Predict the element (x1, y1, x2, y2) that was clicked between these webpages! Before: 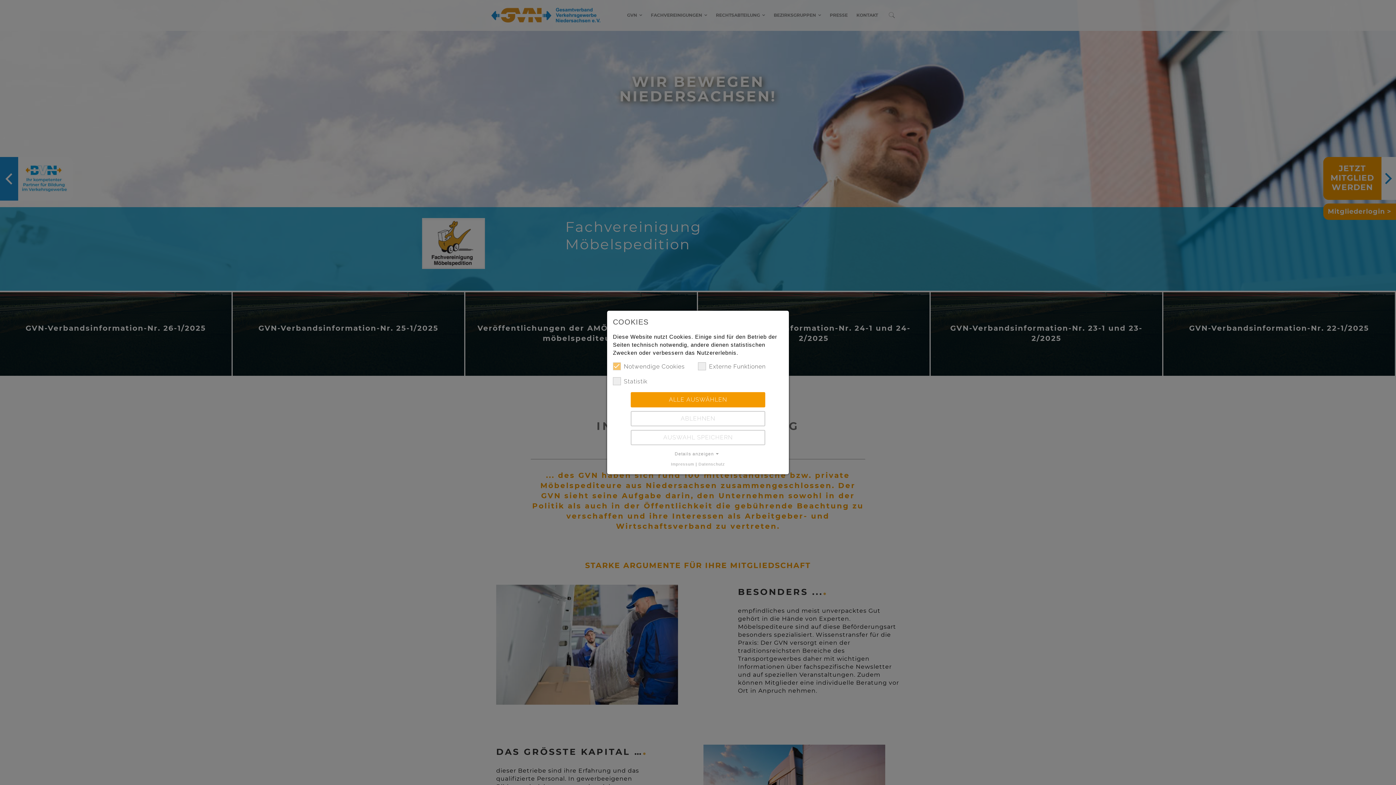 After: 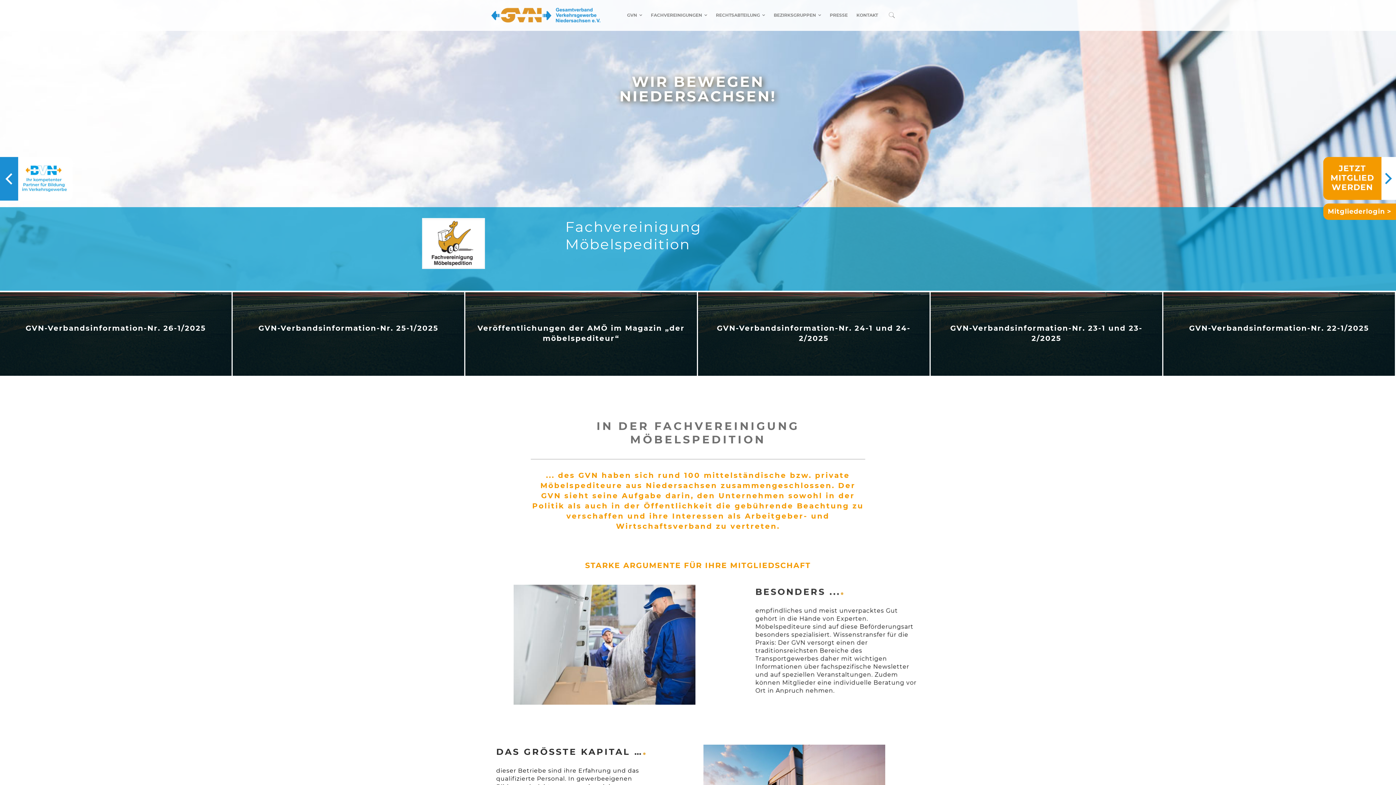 Action: bbox: (630, 411, 765, 426) label: ABLEHNEN